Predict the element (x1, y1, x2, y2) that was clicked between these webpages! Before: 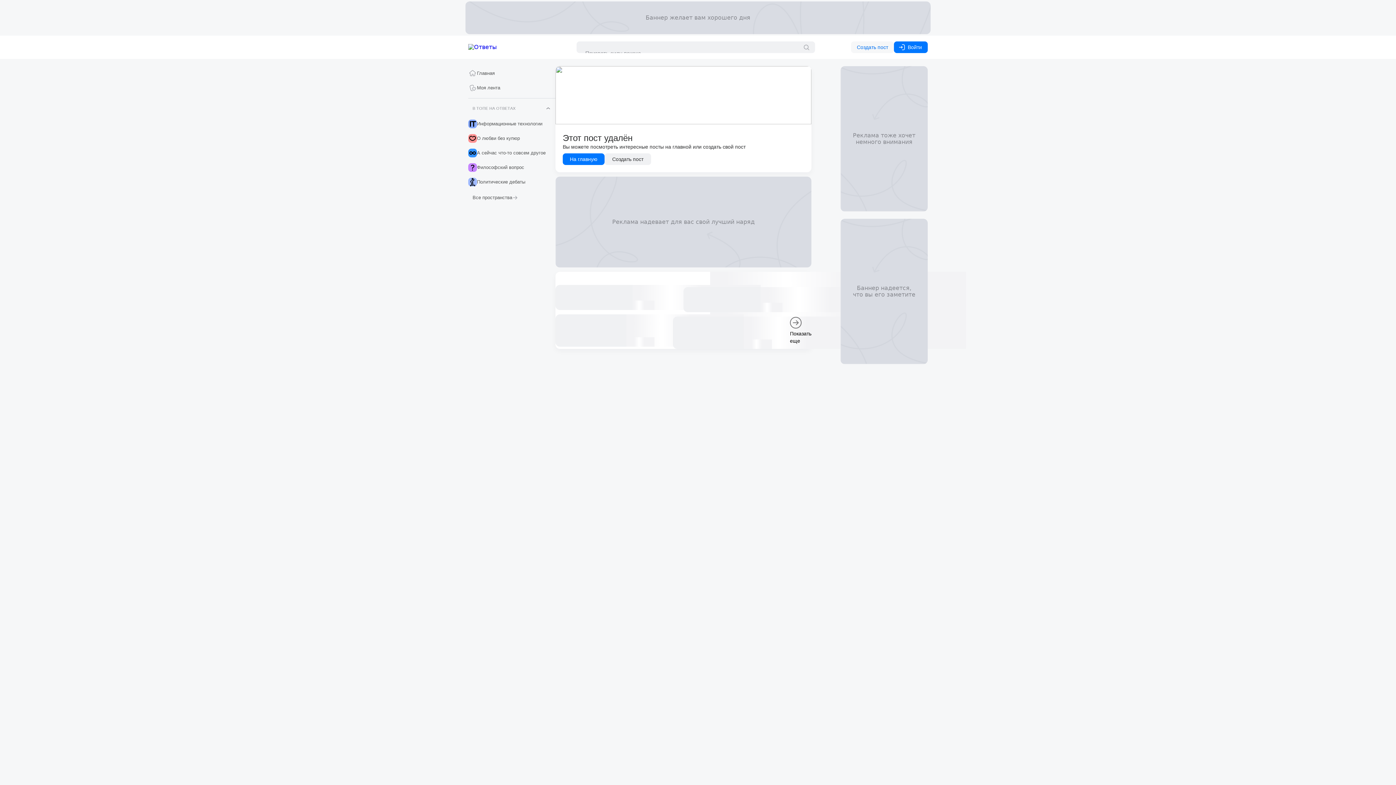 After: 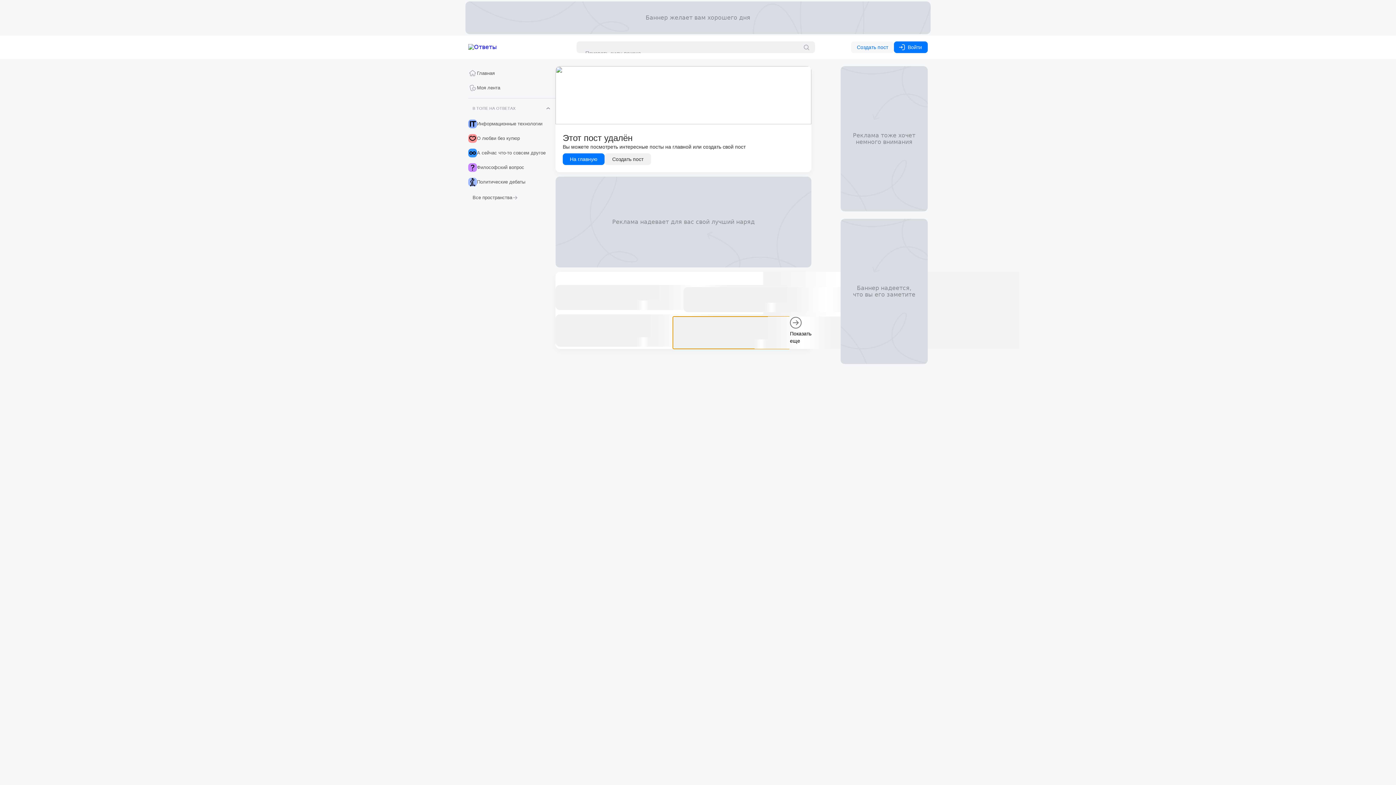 Action: bbox: (672, 316, 790, 349)